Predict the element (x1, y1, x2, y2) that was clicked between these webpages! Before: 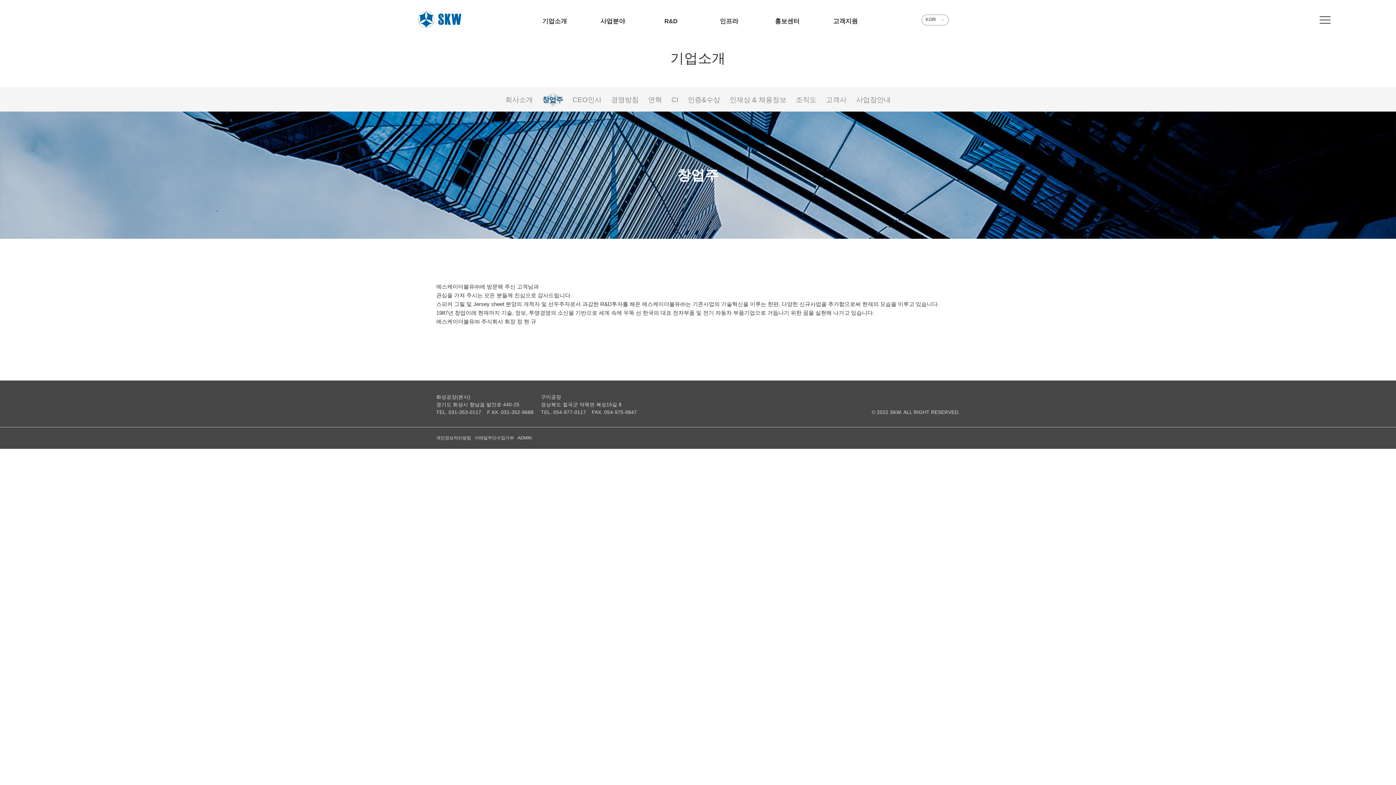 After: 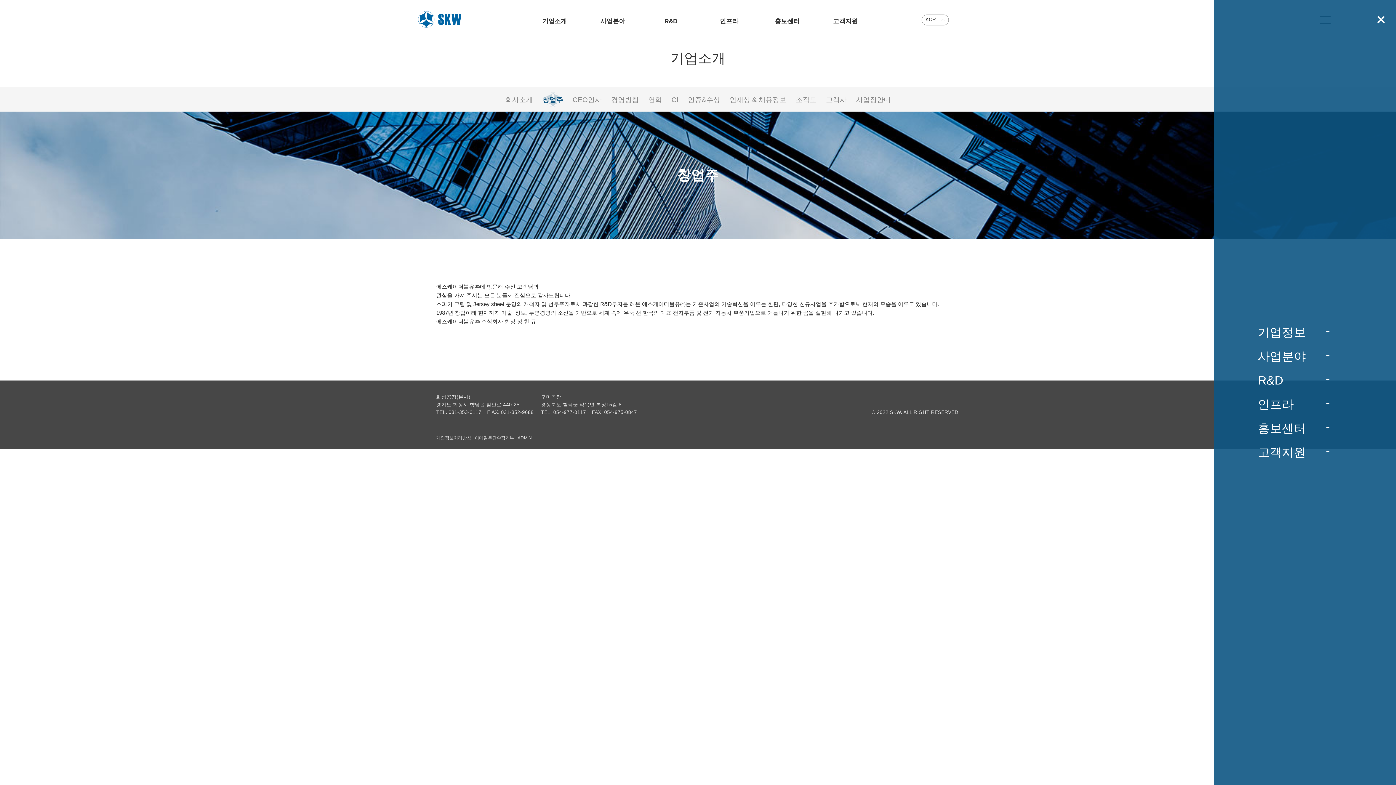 Action: bbox: (1320, 14, 1330, 25)